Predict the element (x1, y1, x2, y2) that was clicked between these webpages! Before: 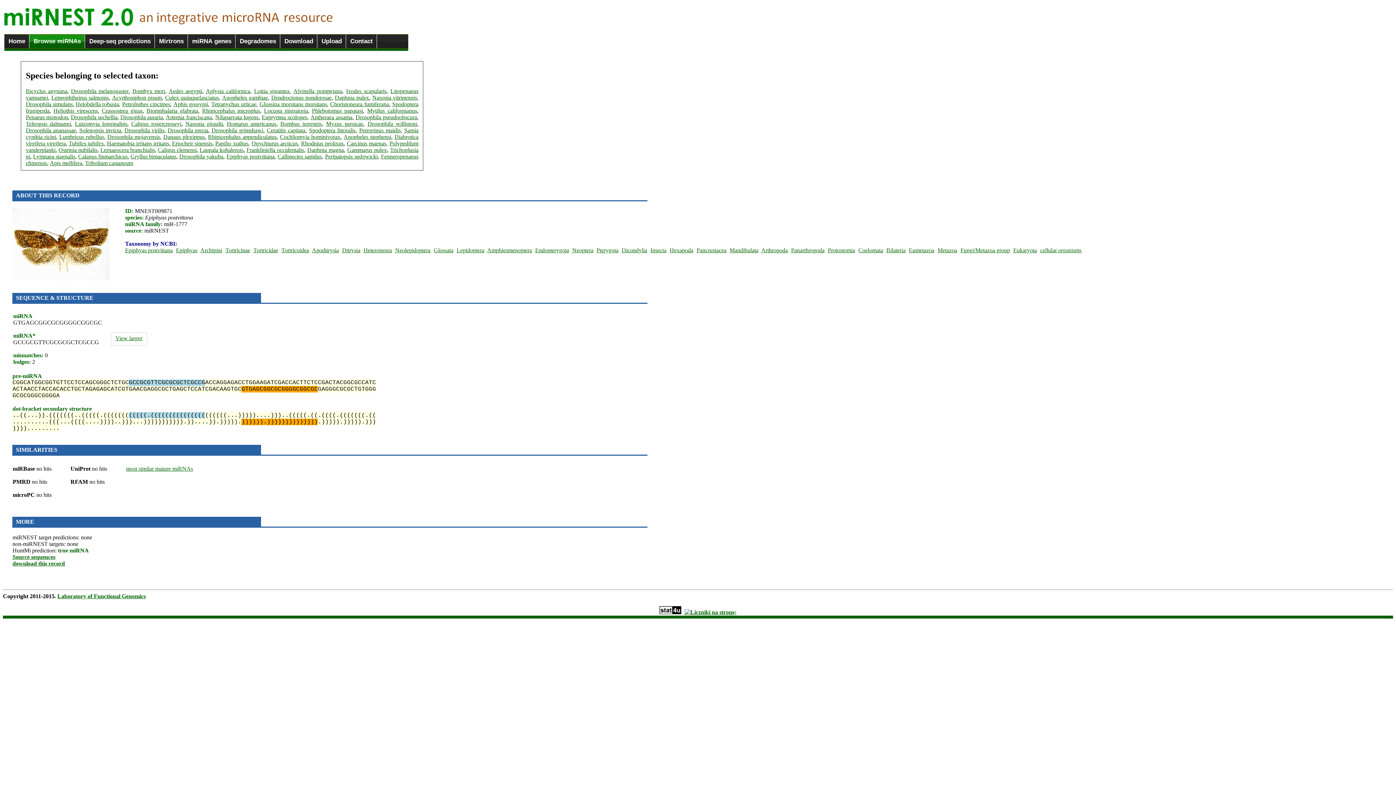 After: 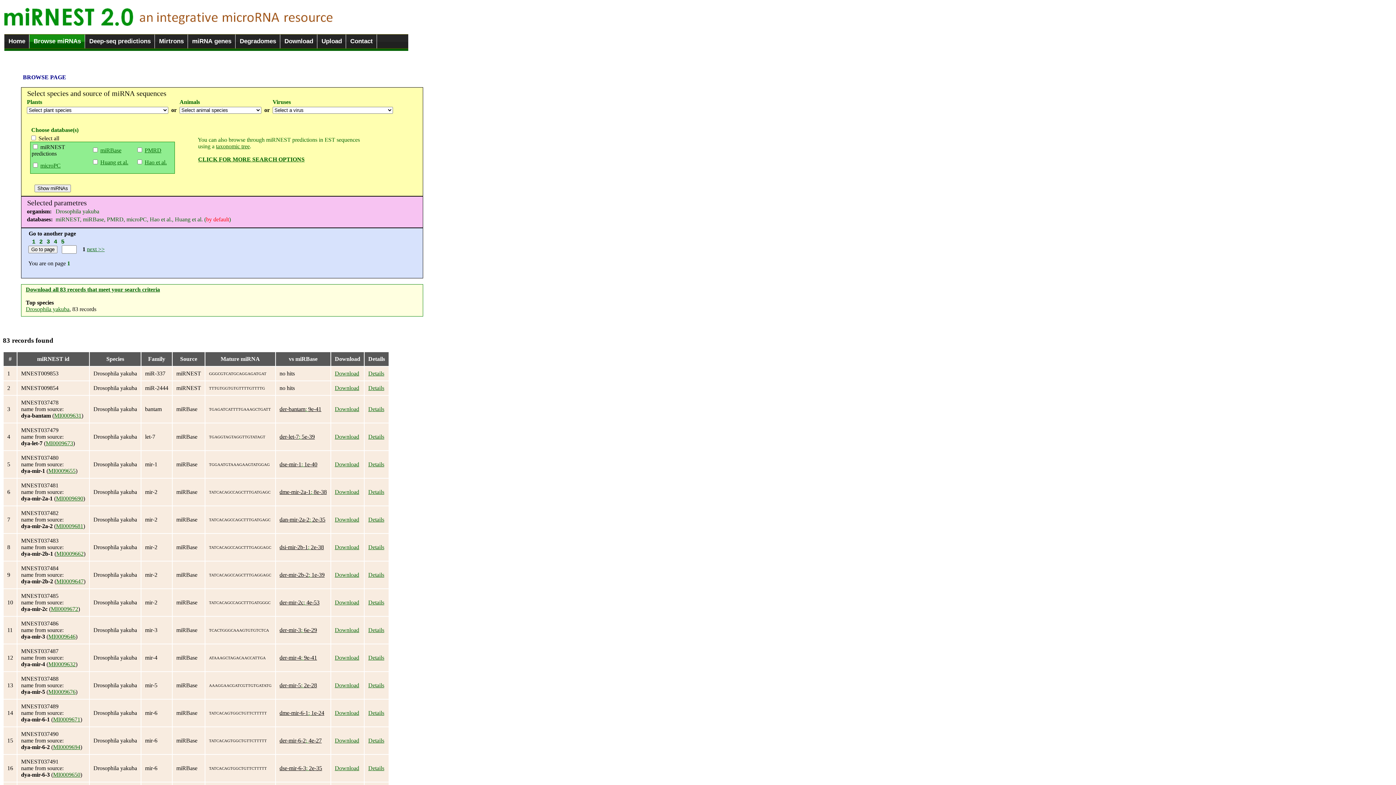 Action: label: Drosophila yakuba bbox: (179, 153, 223, 159)